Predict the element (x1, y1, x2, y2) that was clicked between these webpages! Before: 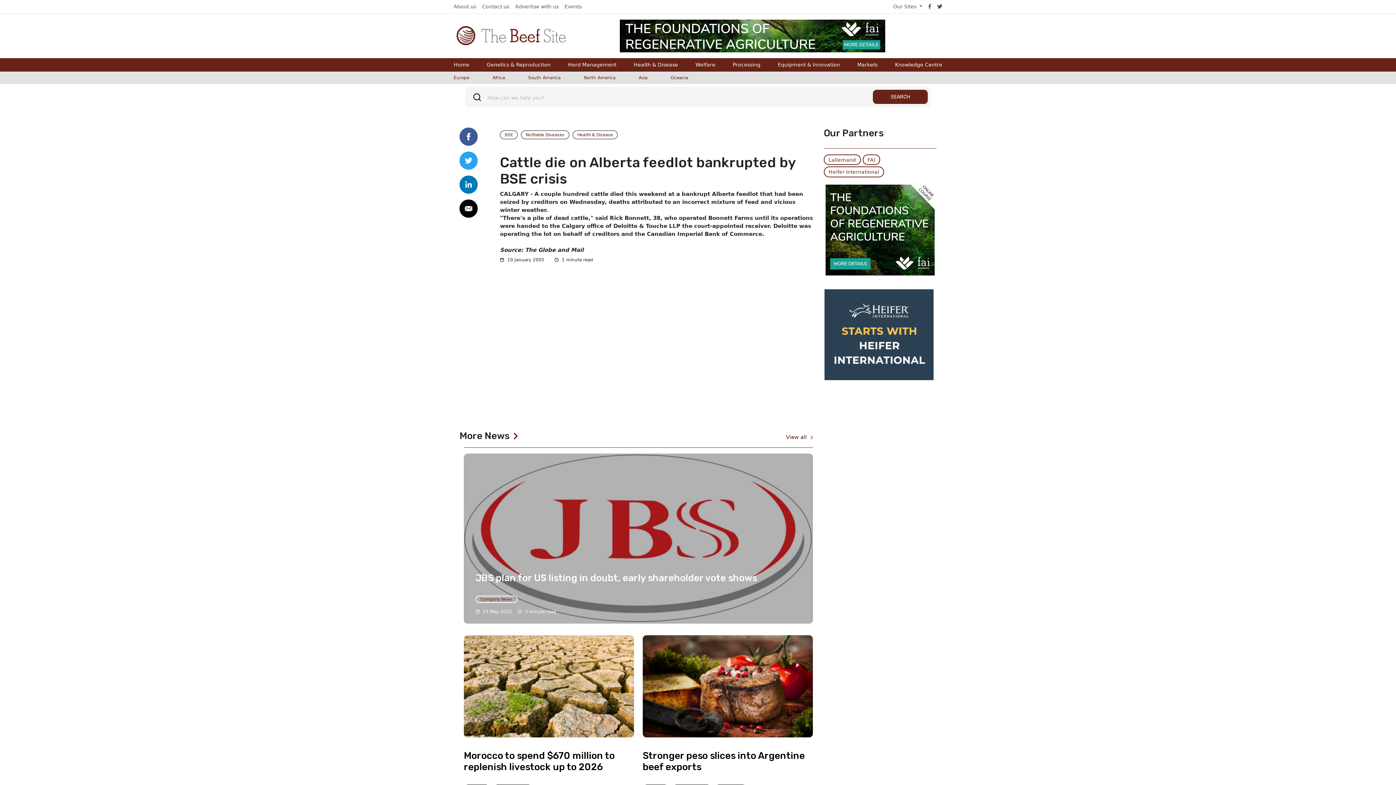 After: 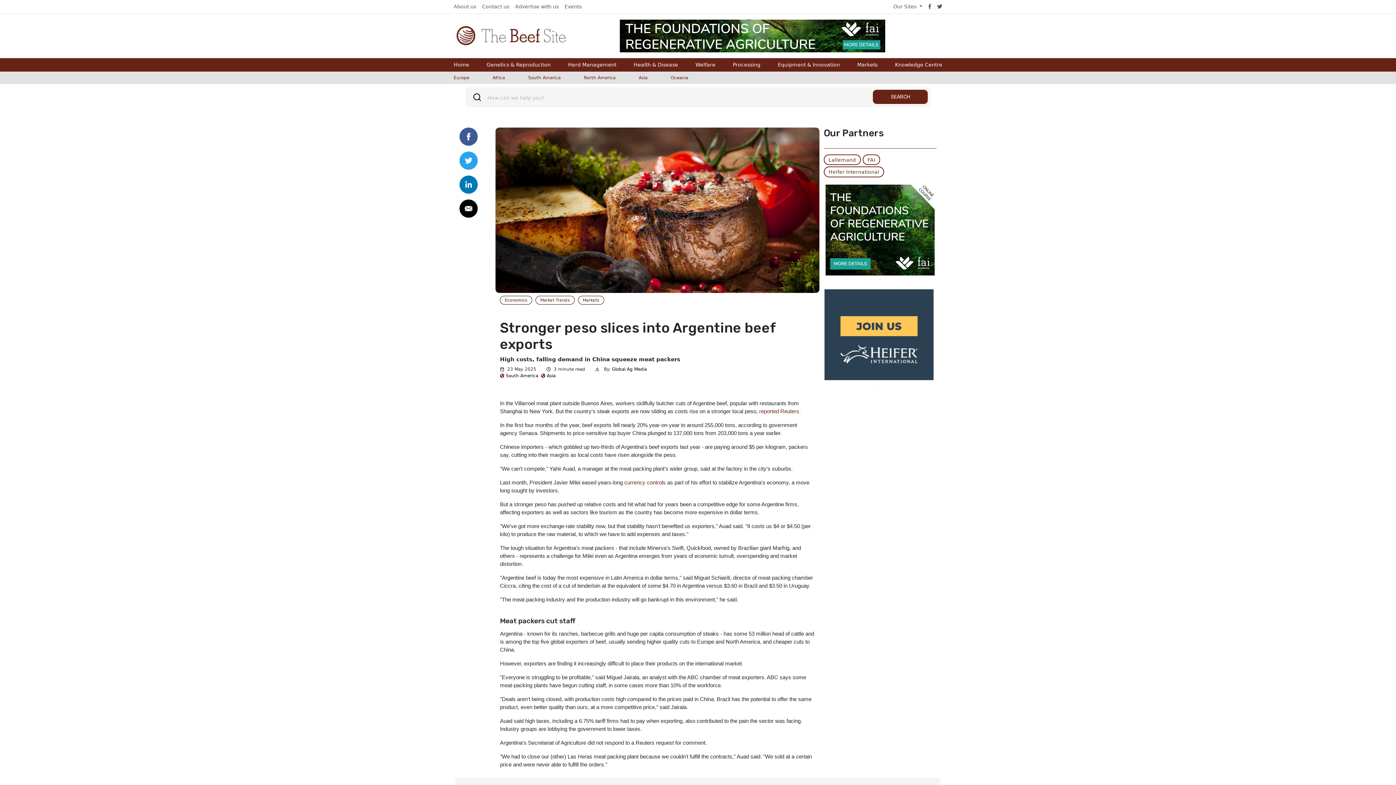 Action: label: Stronger peso slices into Argentine beef exports bbox: (642, 743, 813, 772)